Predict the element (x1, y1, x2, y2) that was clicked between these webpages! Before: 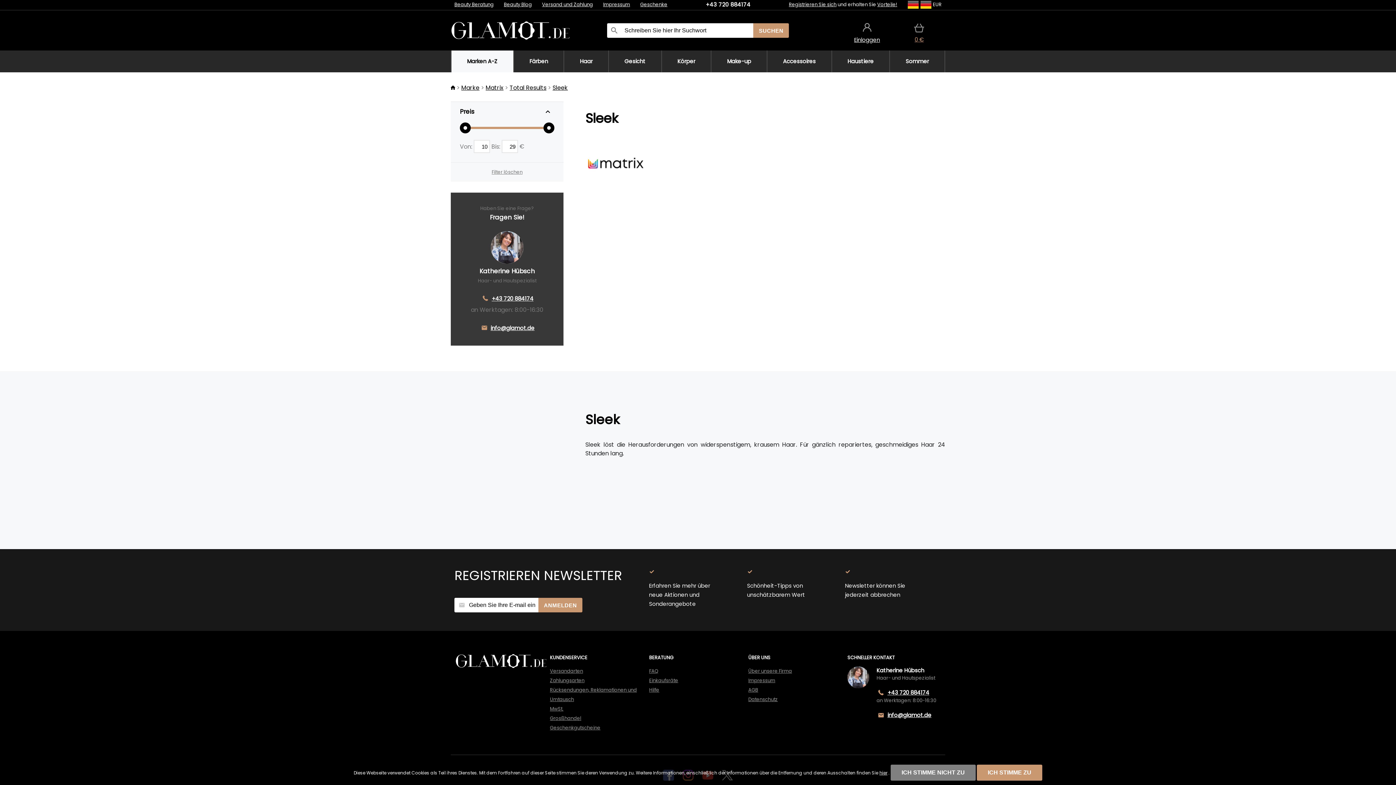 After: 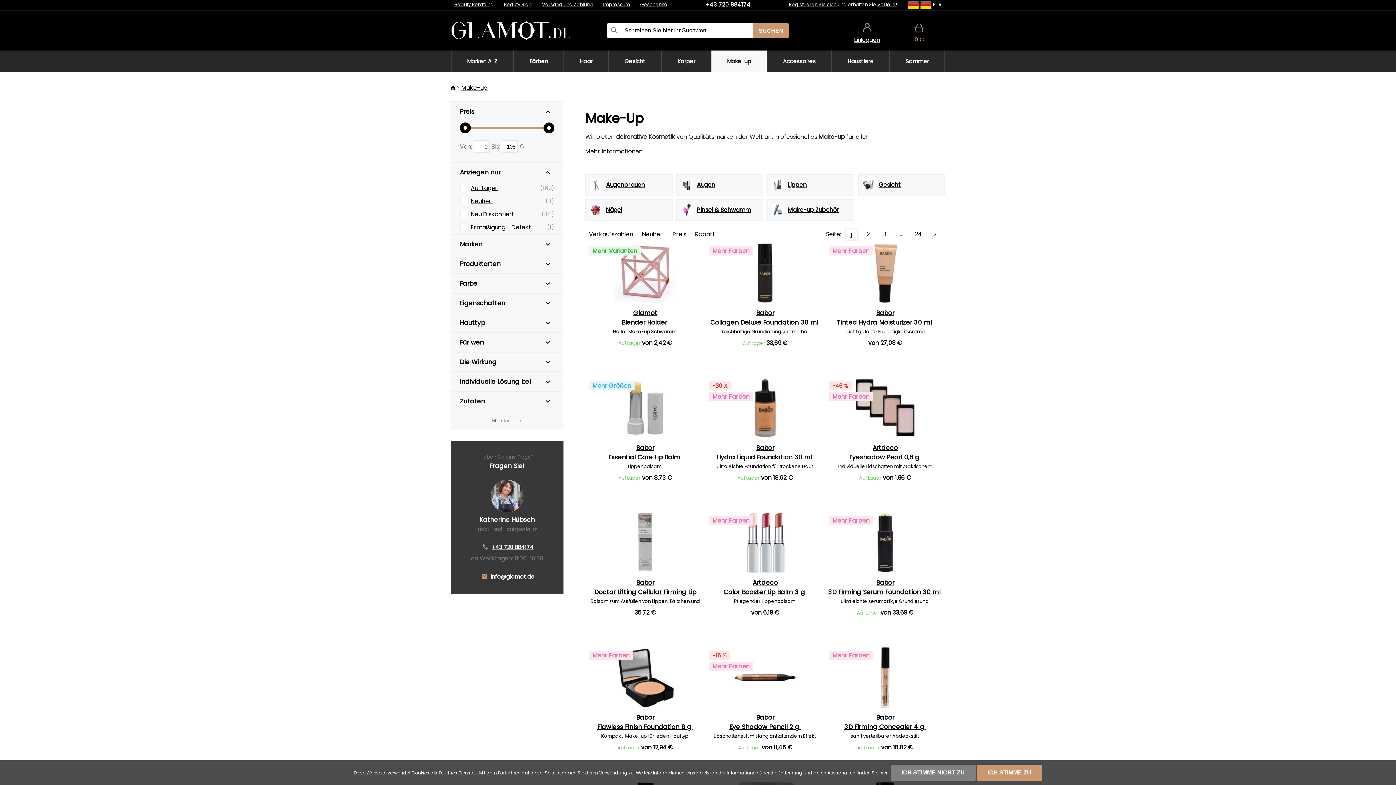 Action: bbox: (711, 50, 766, 72) label: Make-up